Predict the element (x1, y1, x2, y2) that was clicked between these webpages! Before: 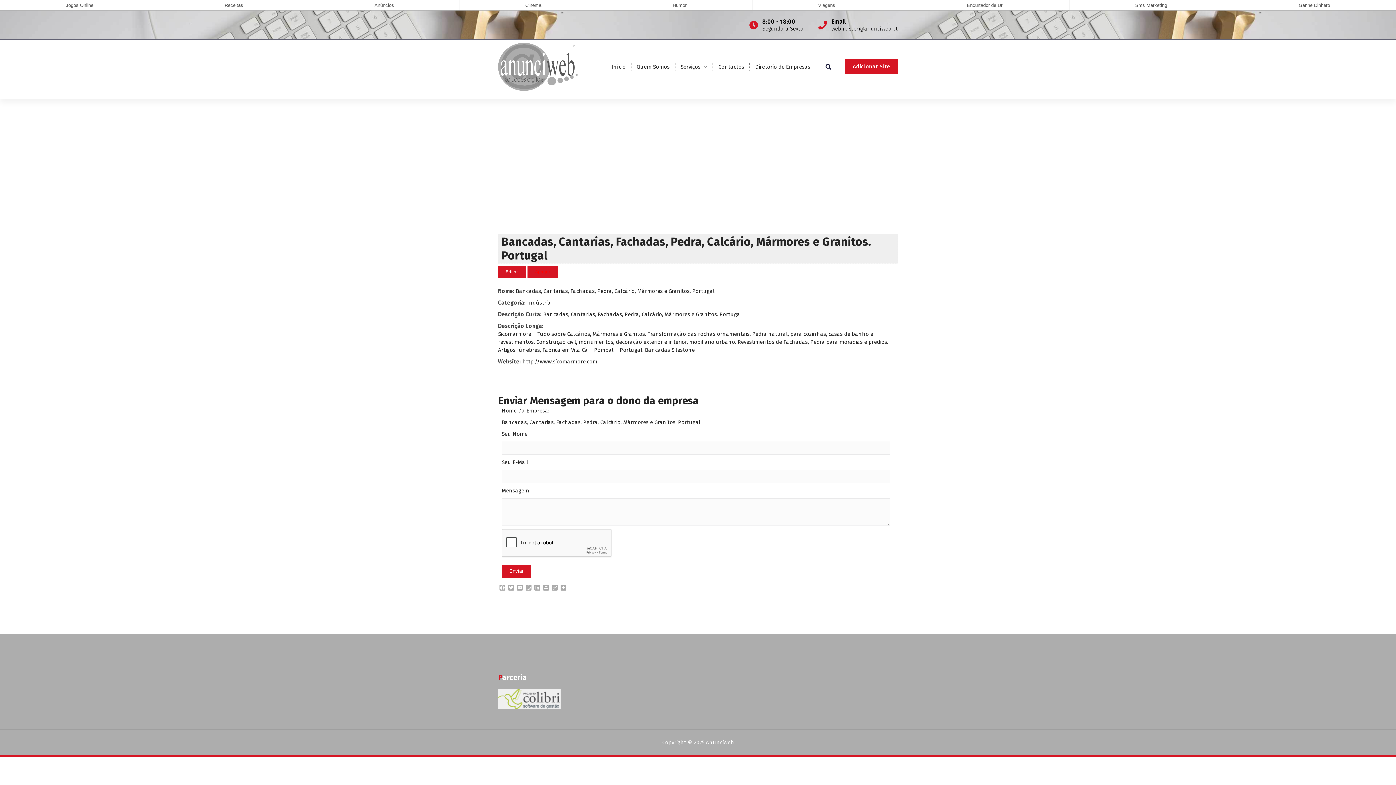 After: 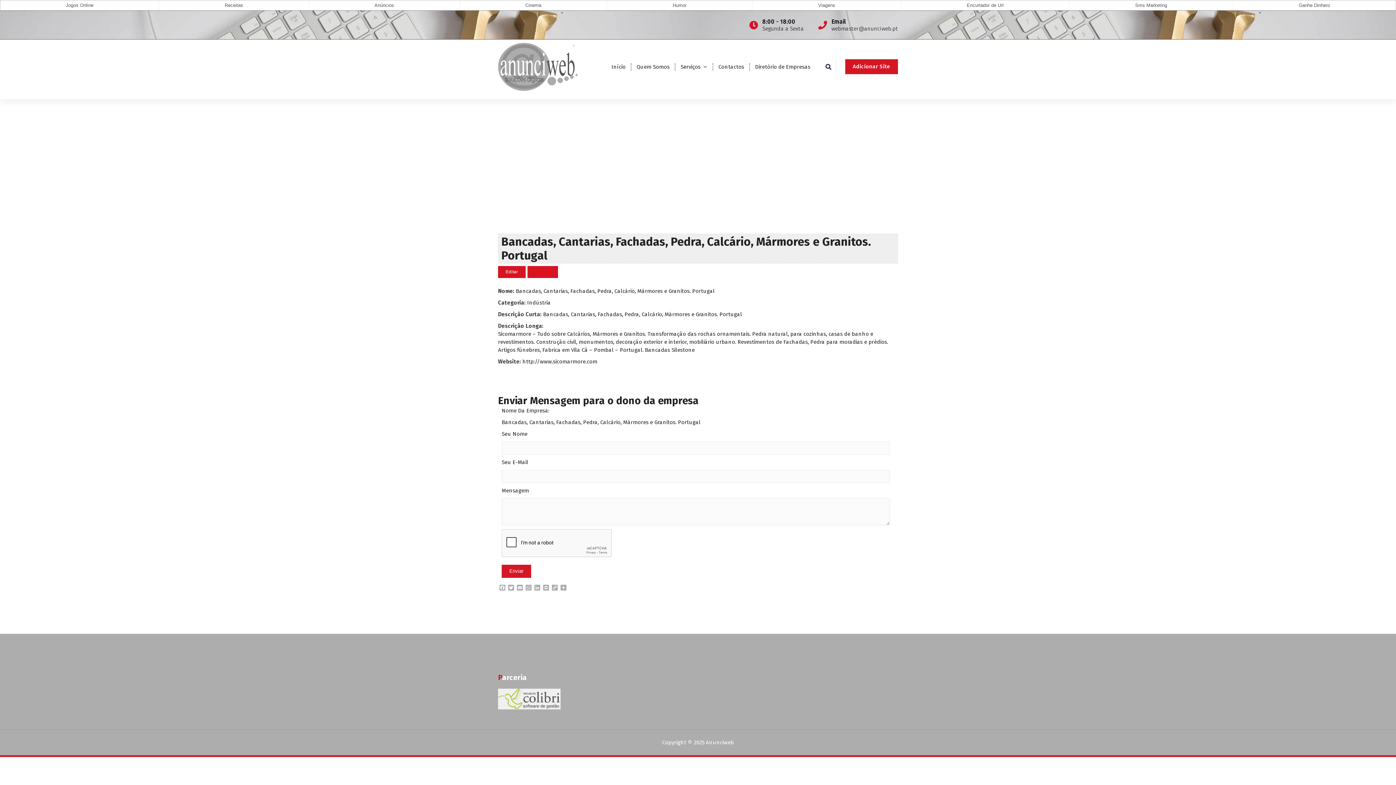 Action: bbox: (498, 689, 590, 709)